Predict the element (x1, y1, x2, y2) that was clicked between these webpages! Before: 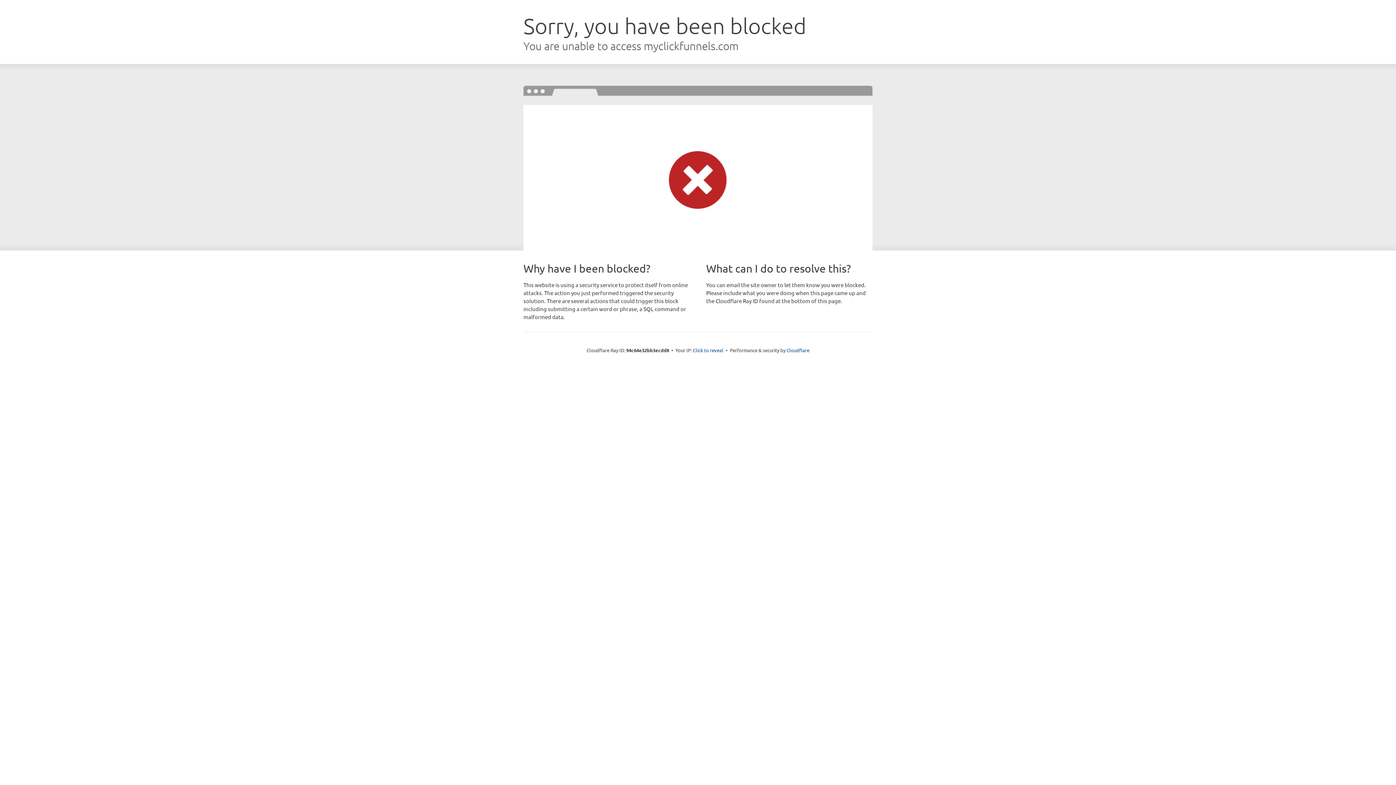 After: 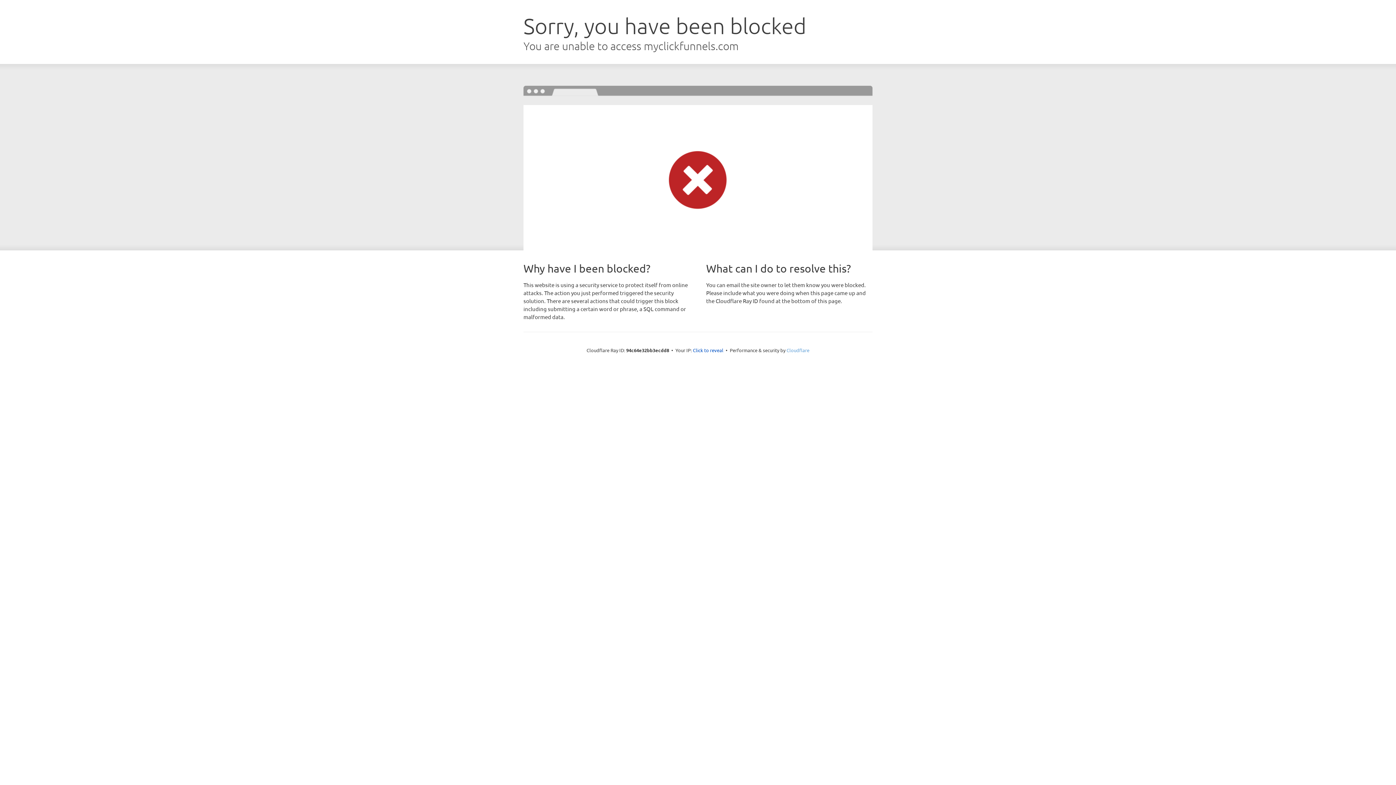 Action: bbox: (786, 347, 809, 353) label: Cloudflare